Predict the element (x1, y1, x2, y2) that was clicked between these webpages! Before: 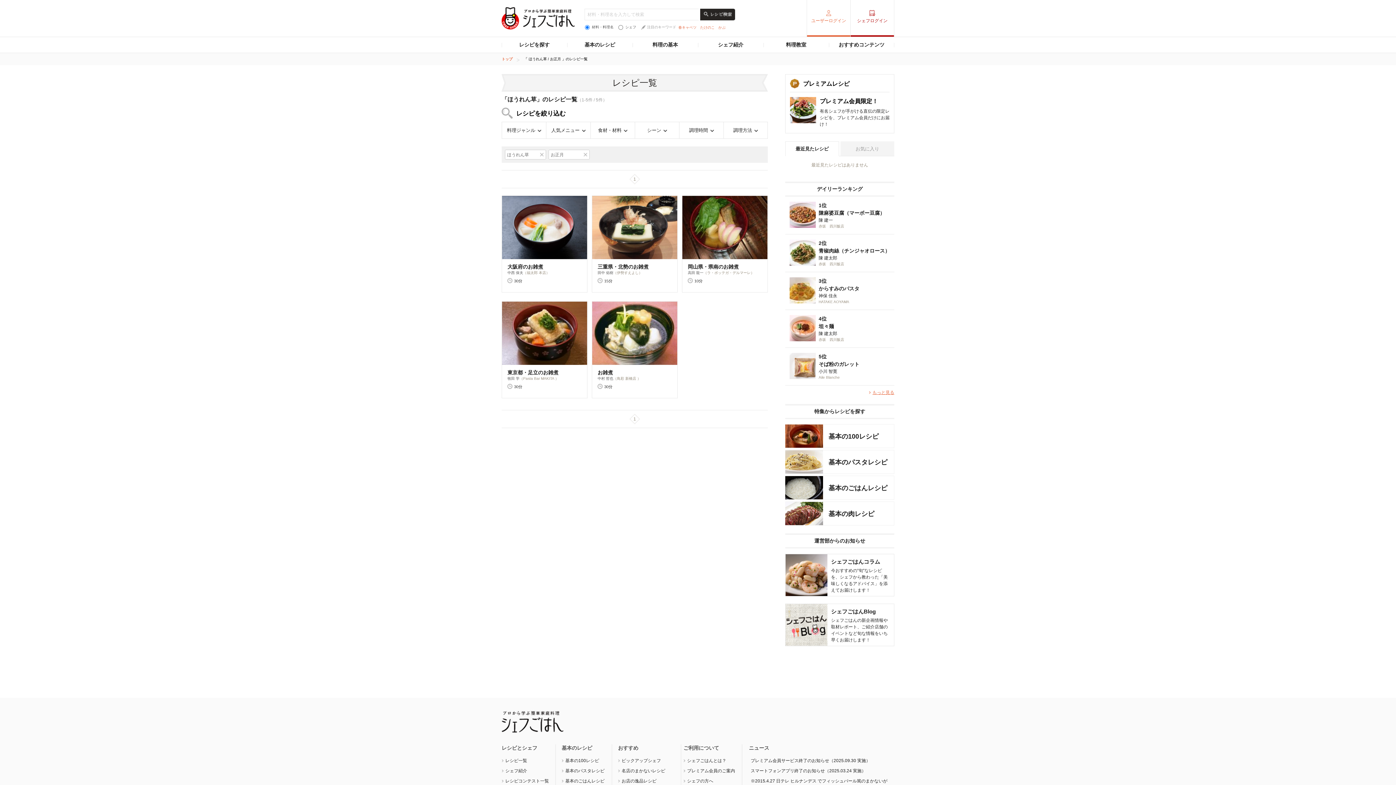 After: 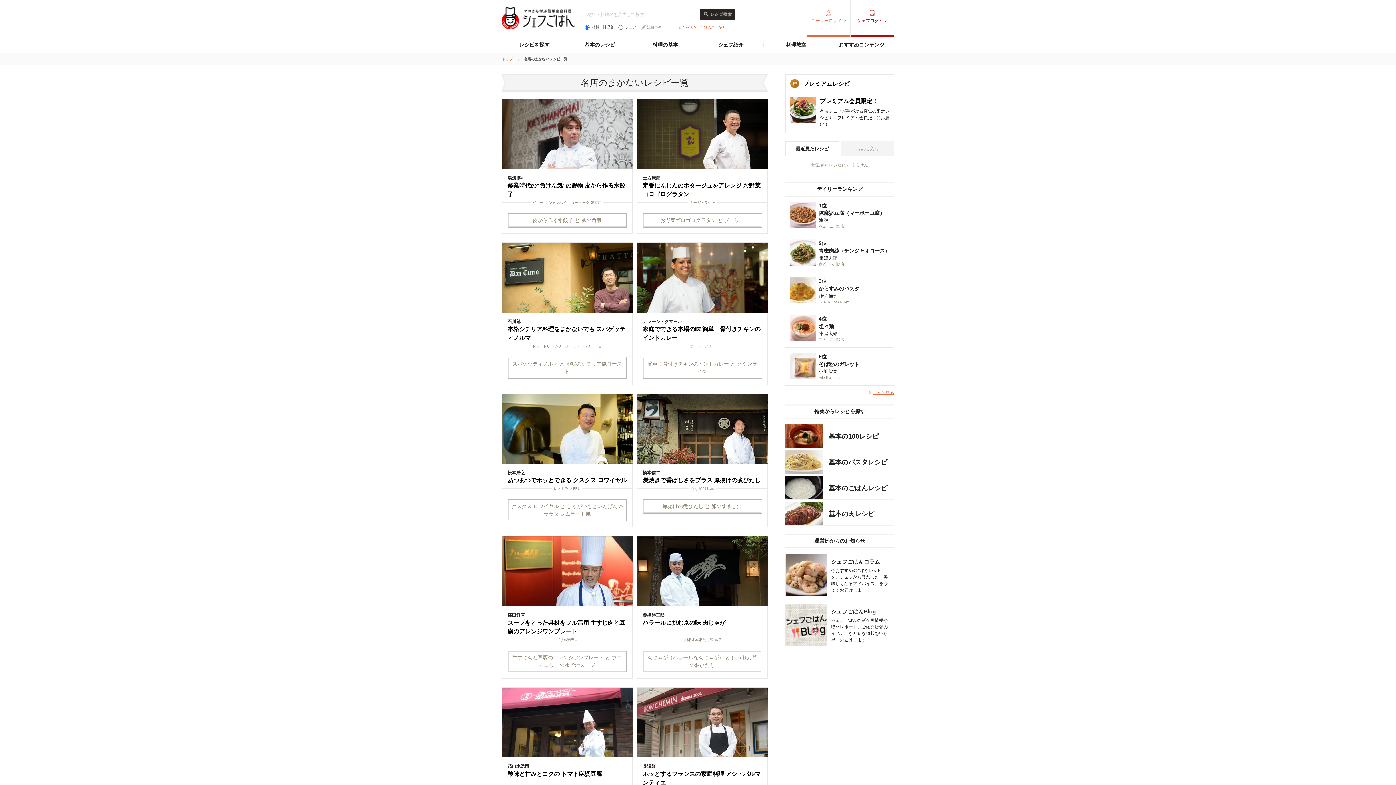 Action: label: 名店のまかないレシピ bbox: (621, 768, 665, 773)